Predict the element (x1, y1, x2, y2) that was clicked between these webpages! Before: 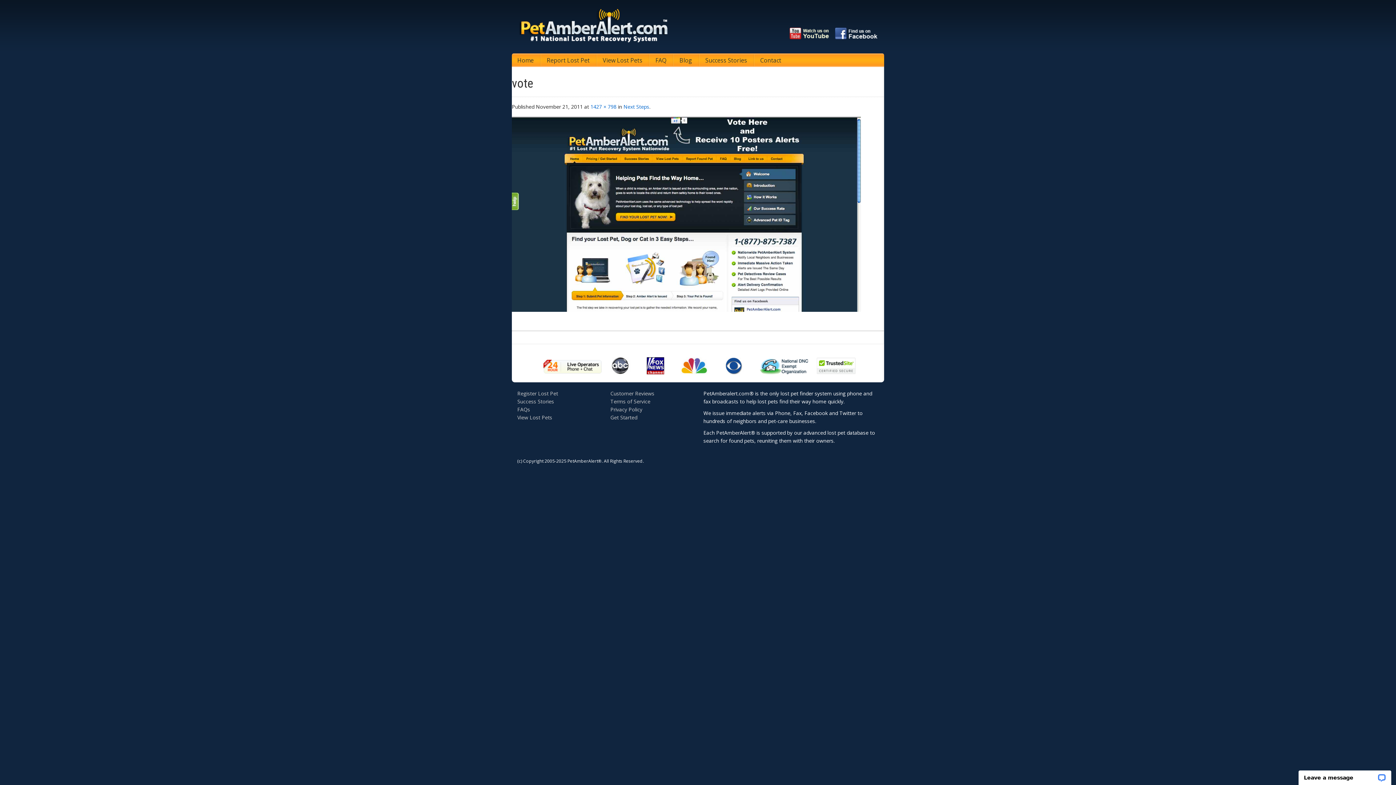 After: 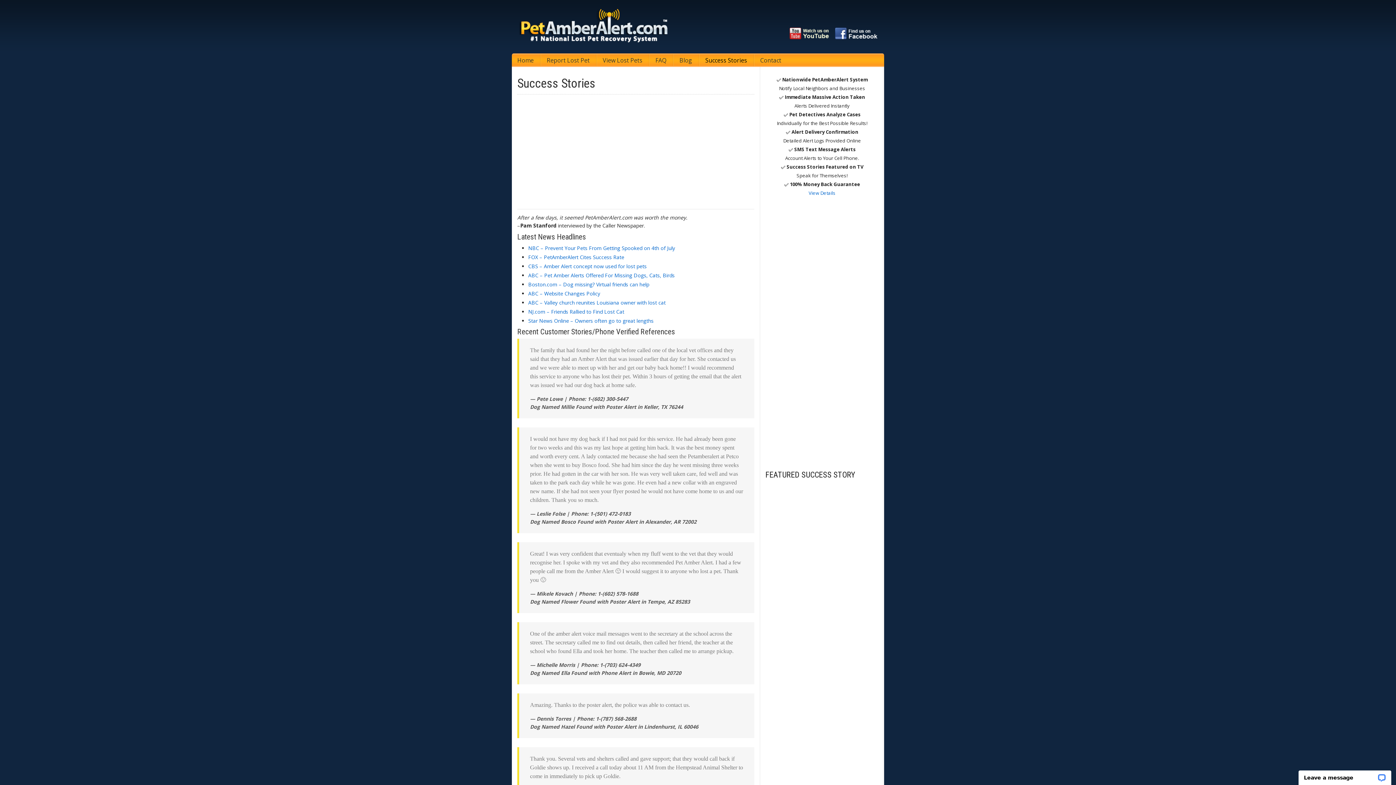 Action: bbox: (673, 369, 714, 375)